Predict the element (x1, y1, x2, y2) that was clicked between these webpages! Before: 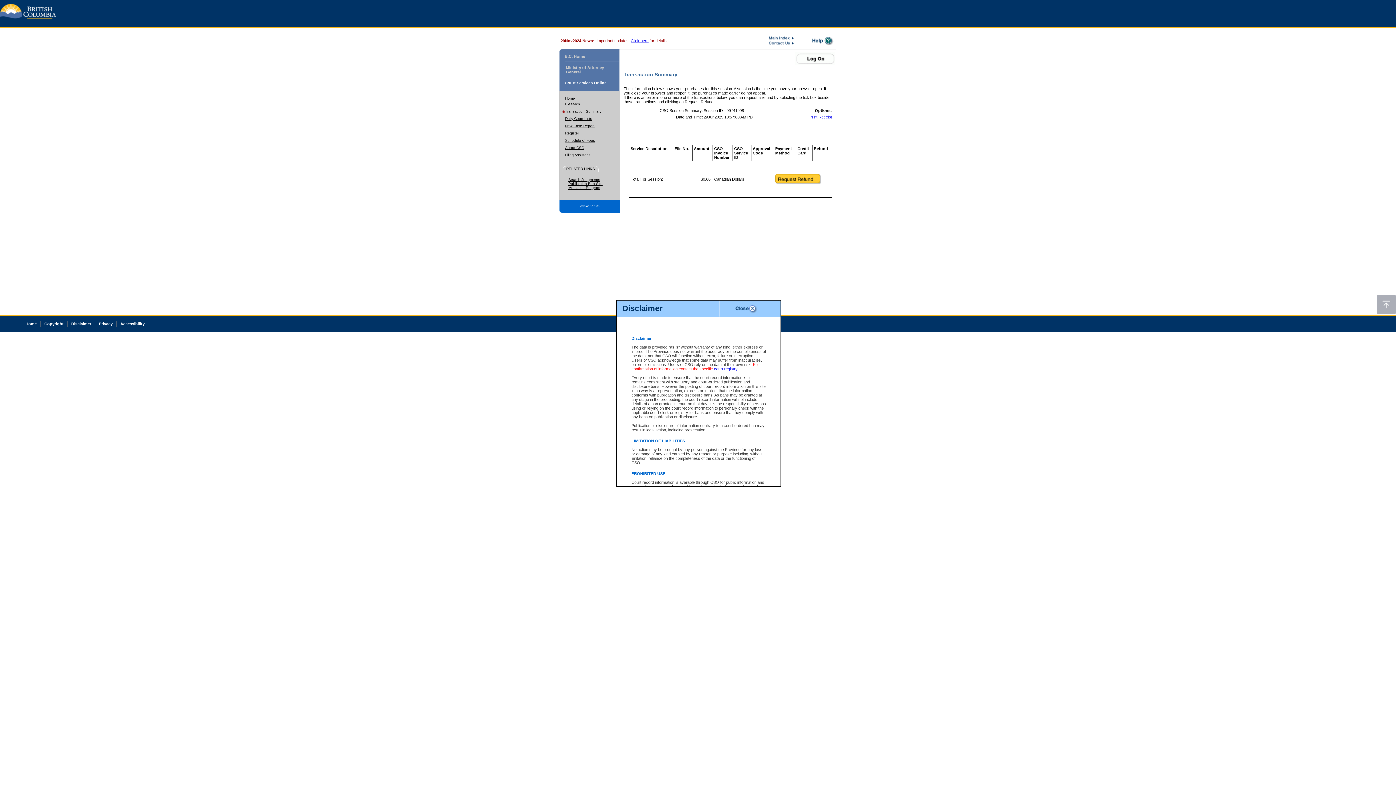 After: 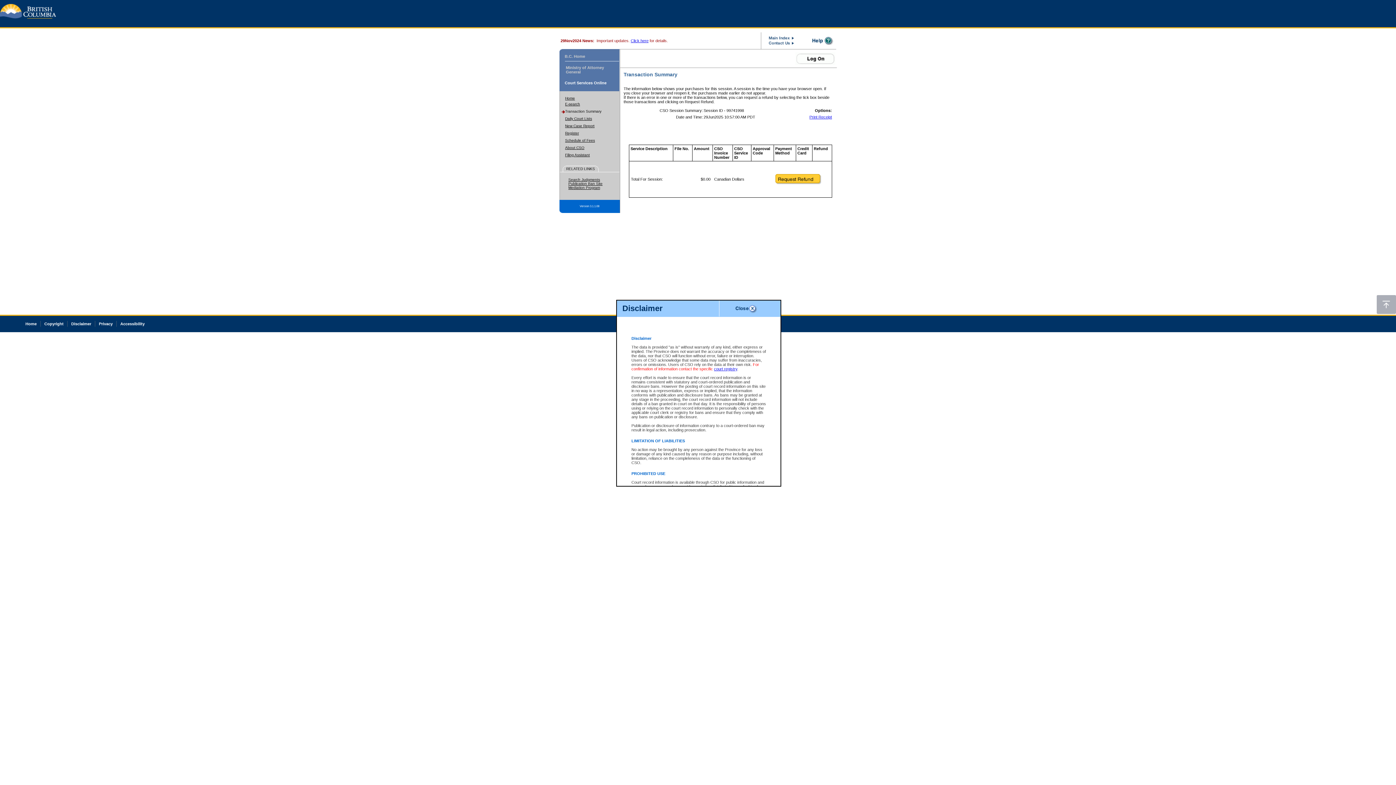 Action: bbox: (768, 41, 794, 47)